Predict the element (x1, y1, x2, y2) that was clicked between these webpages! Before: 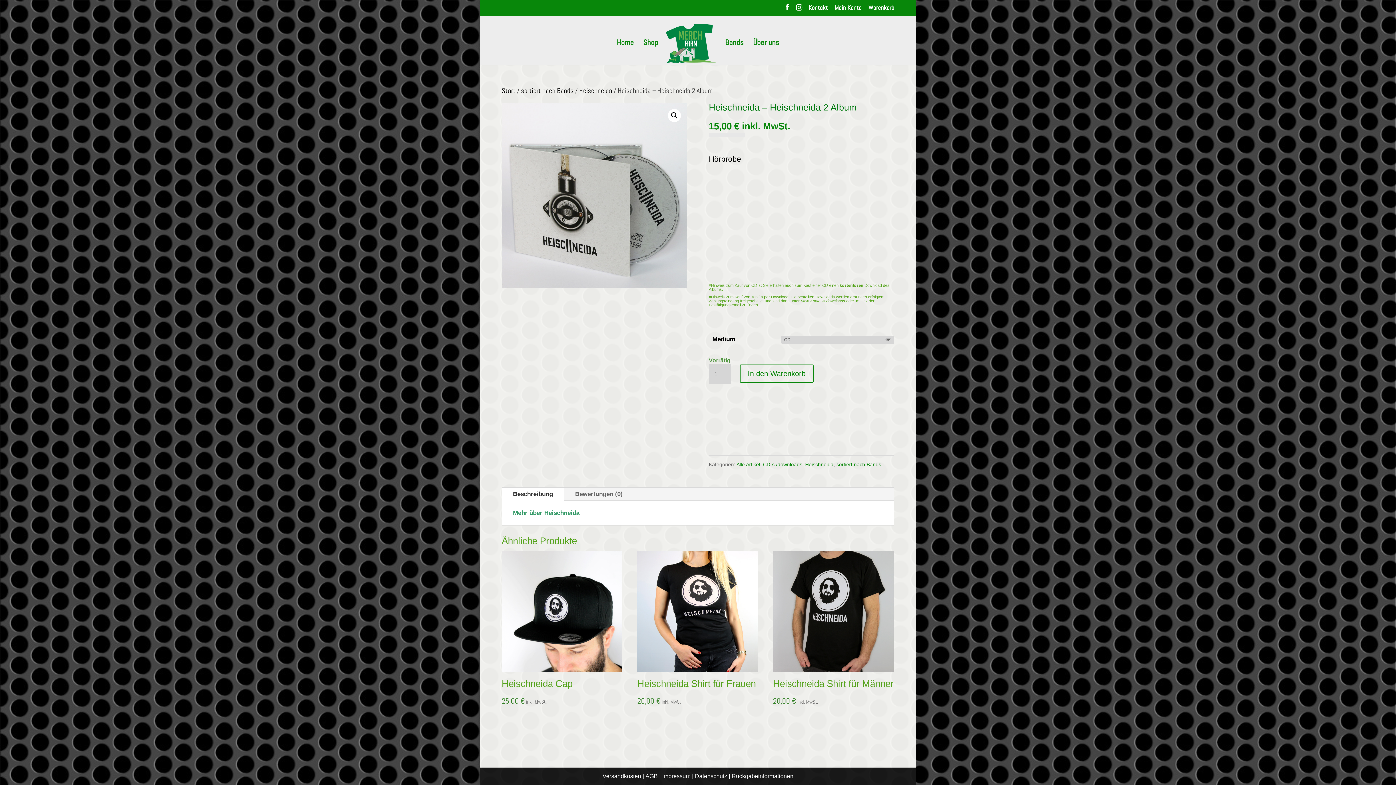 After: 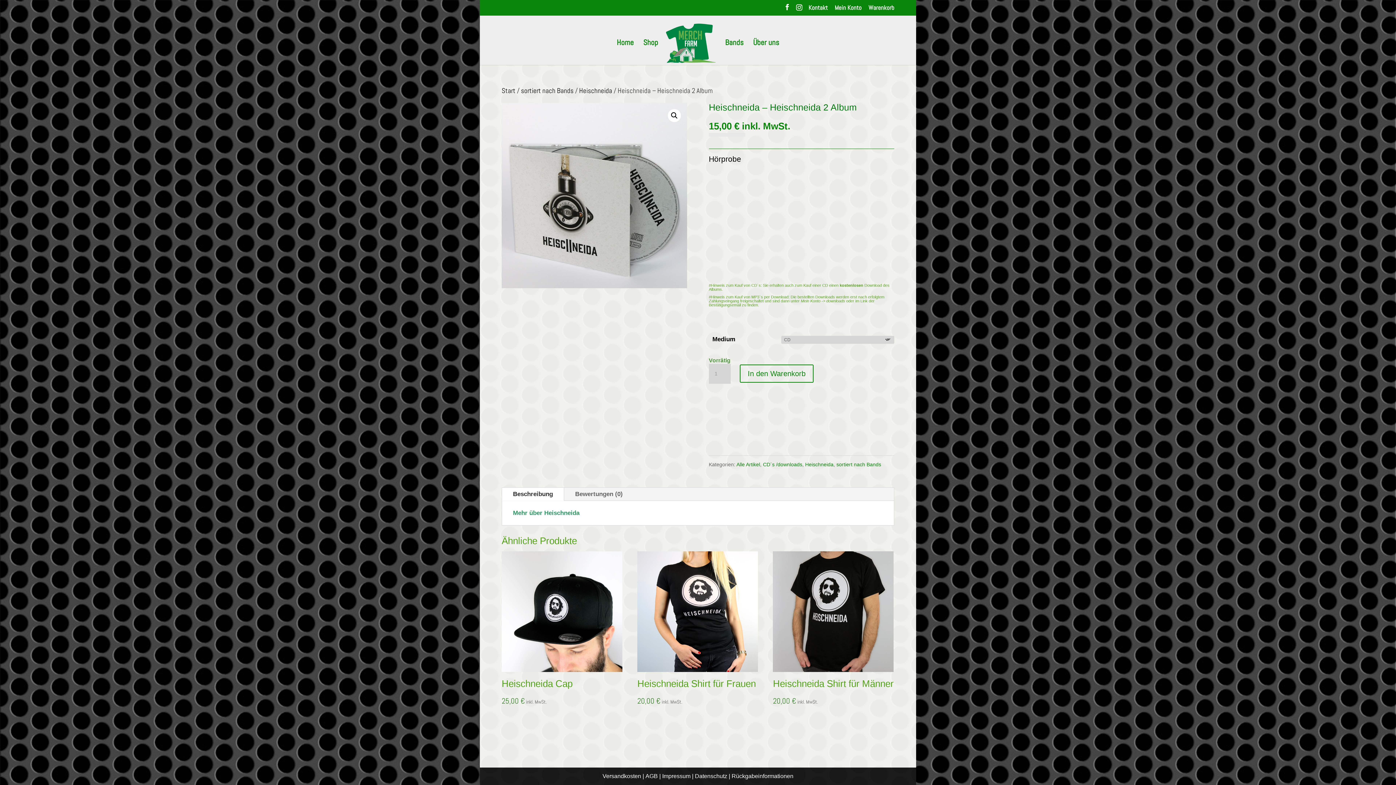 Action: bbox: (502, 475, 564, 488) label: Beschreibung